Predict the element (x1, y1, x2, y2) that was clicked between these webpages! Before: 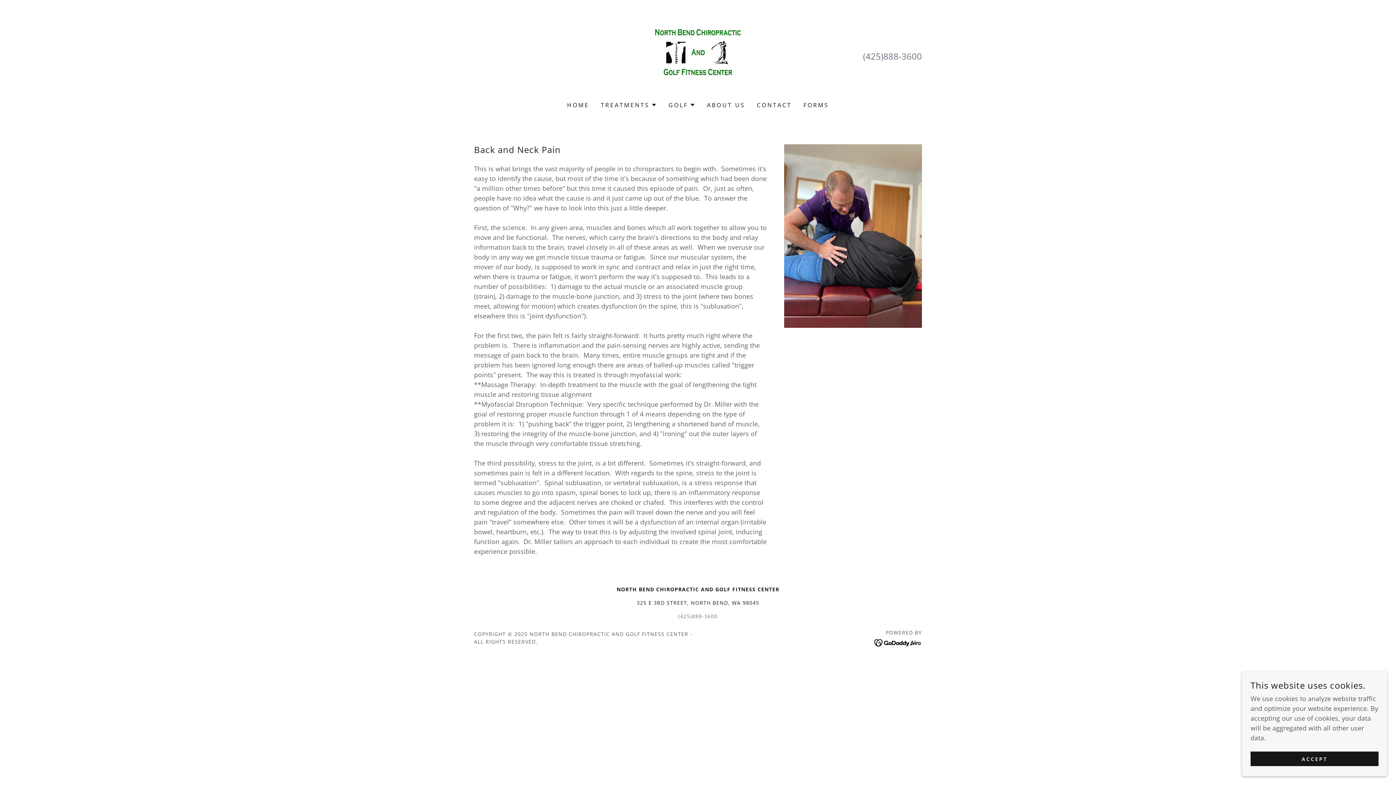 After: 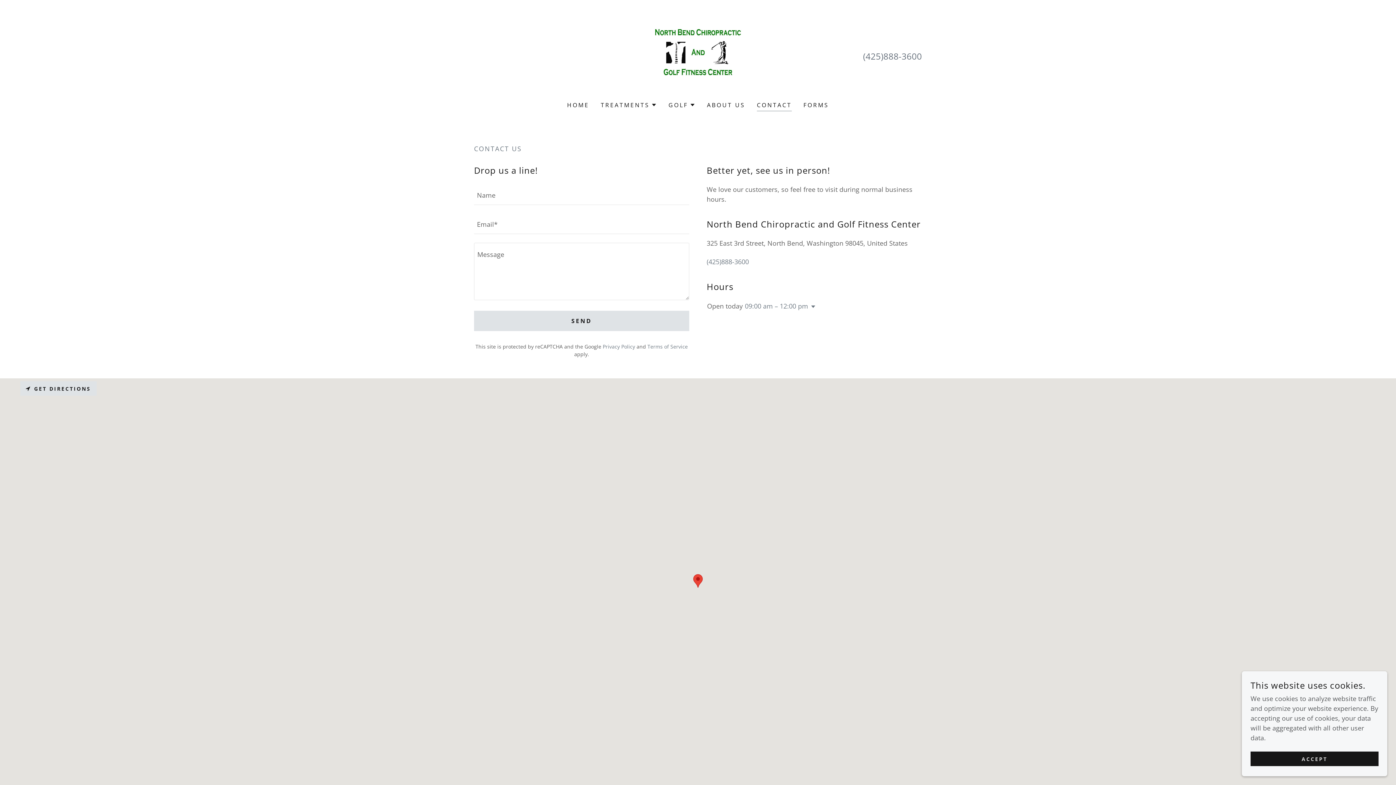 Action: bbox: (754, 98, 794, 111) label: CONTACT